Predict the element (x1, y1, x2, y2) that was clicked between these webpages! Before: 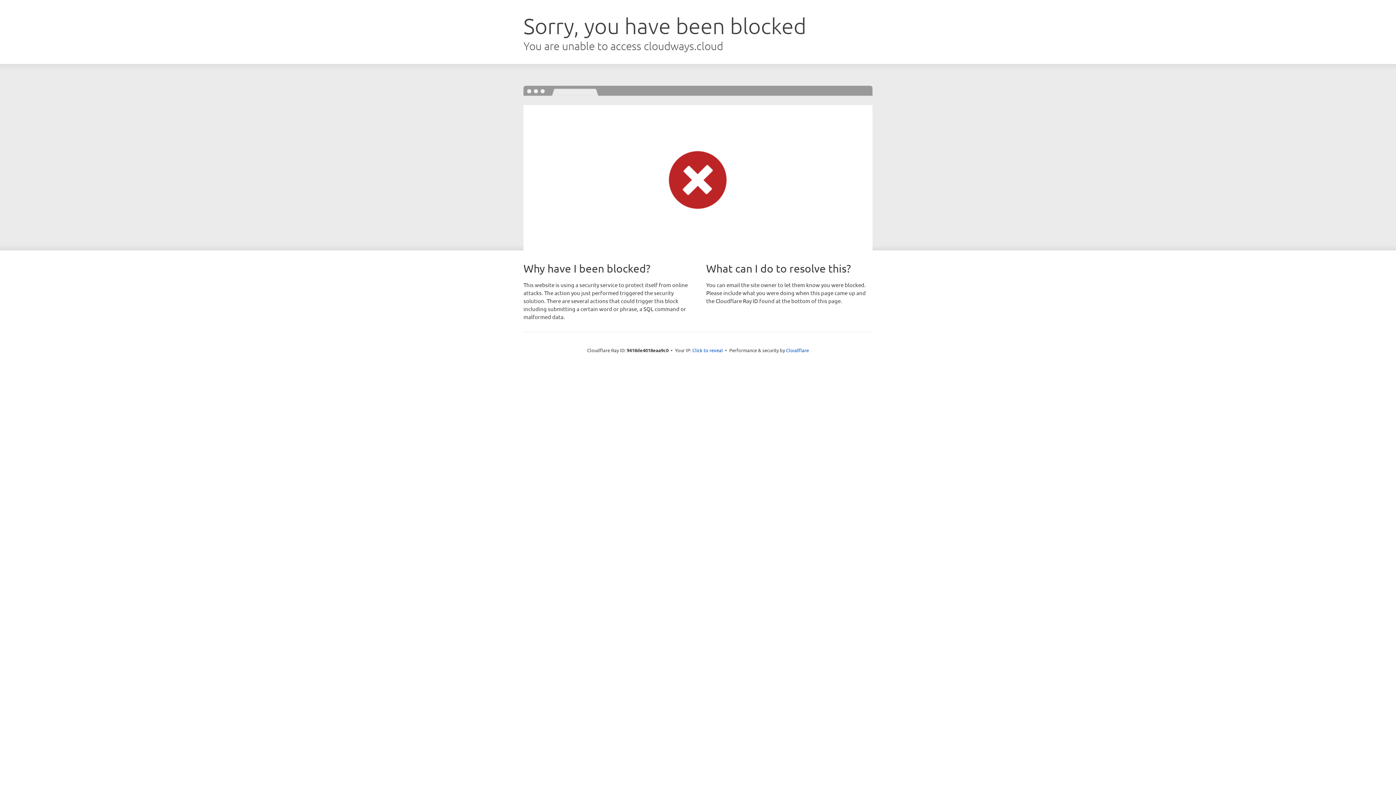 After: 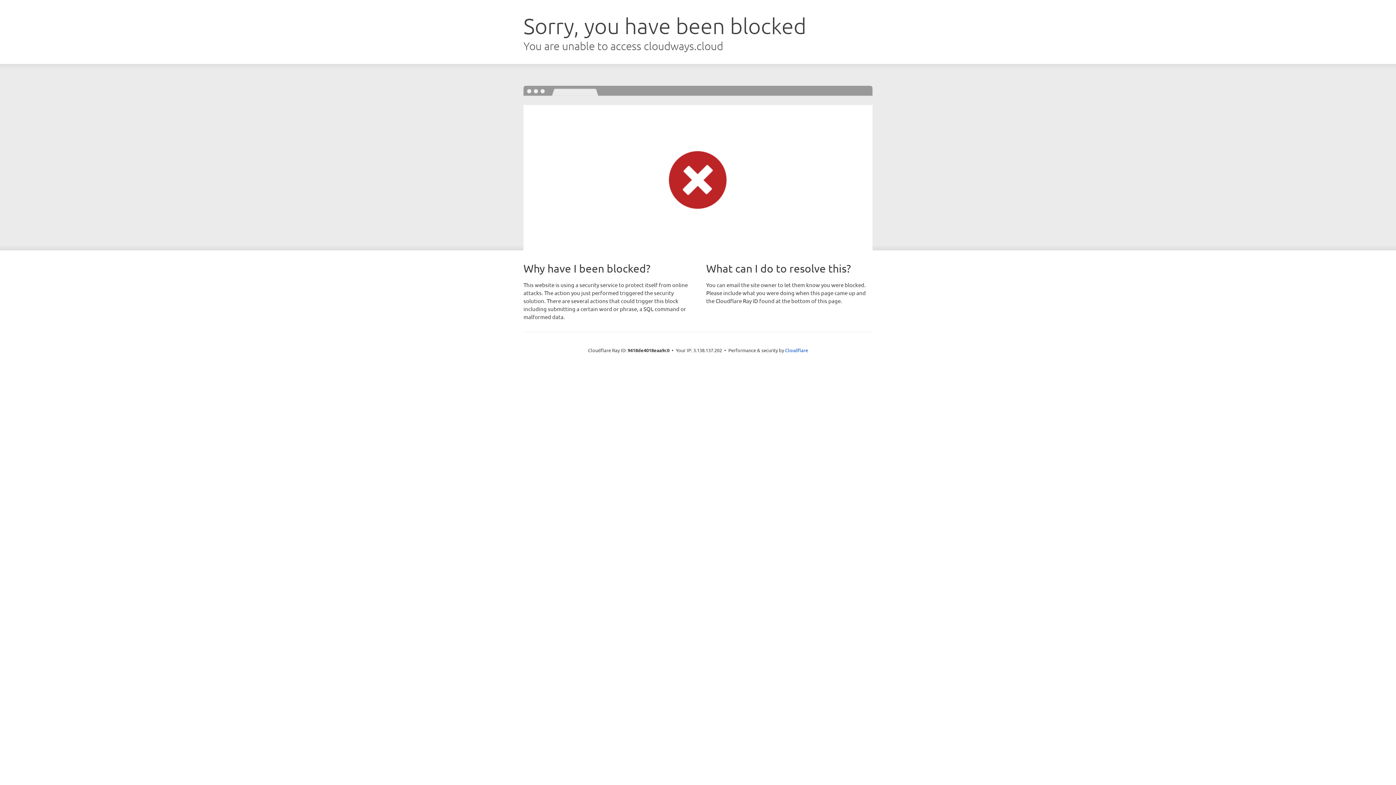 Action: label: Click to reveal bbox: (692, 346, 723, 353)